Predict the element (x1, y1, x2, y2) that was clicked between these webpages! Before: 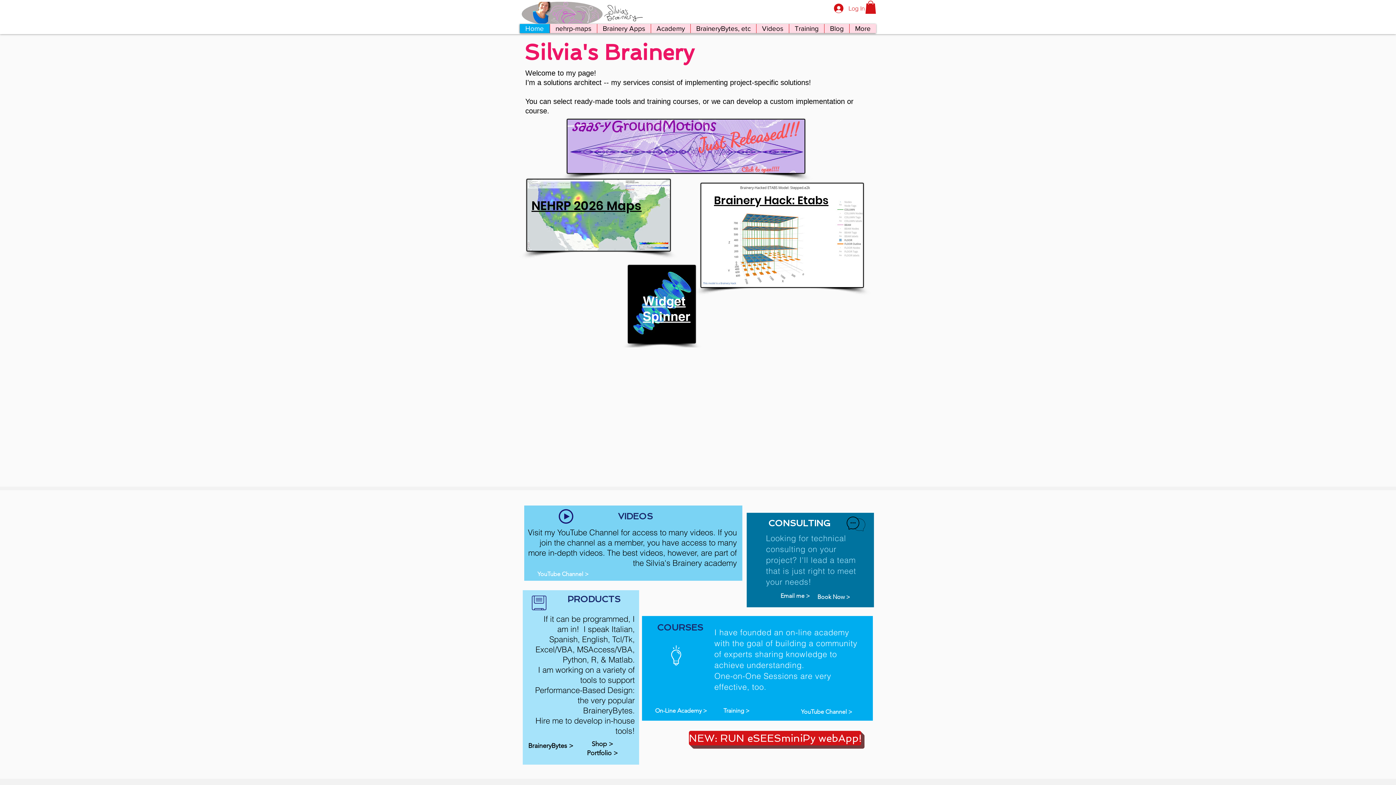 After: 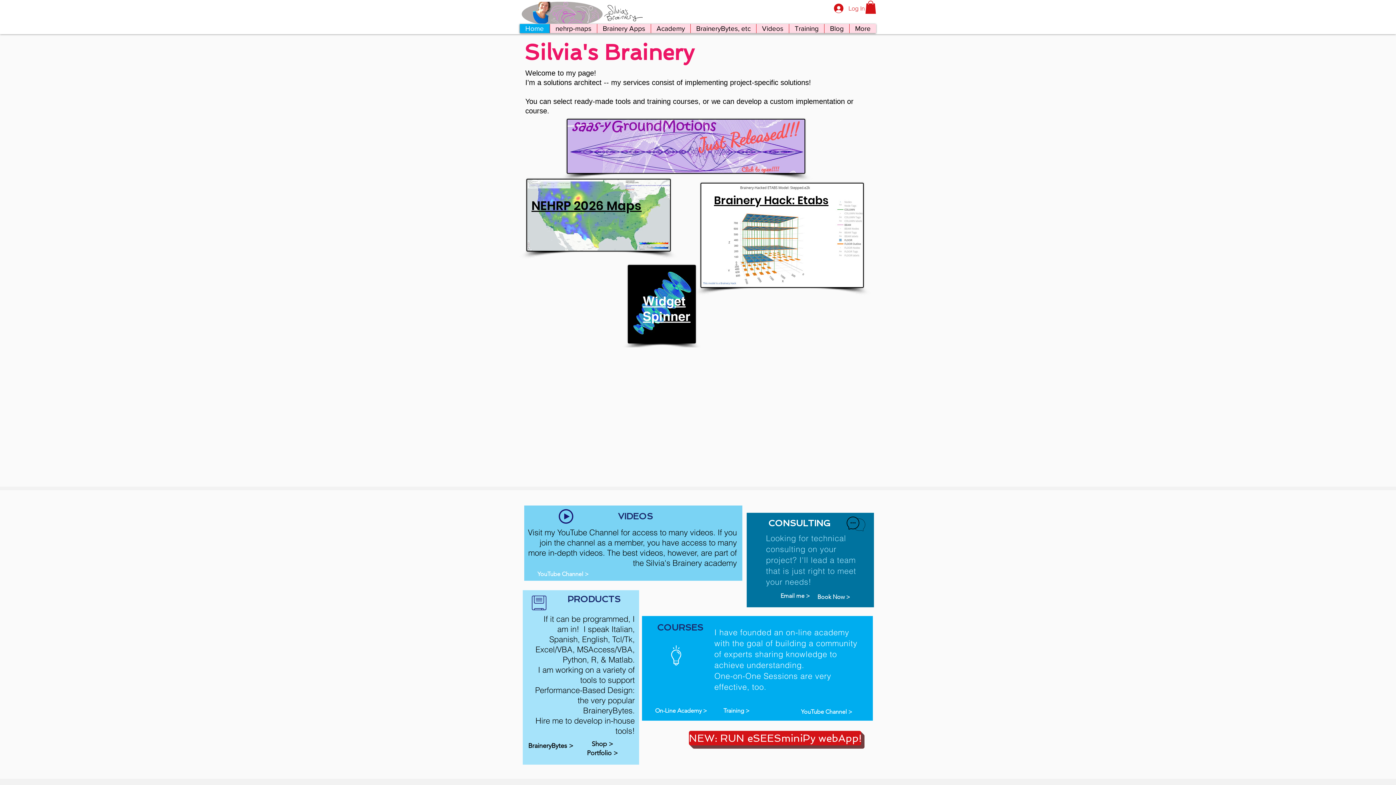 Action: label: Brainery Hack: Etabs bbox: (714, 194, 828, 206)